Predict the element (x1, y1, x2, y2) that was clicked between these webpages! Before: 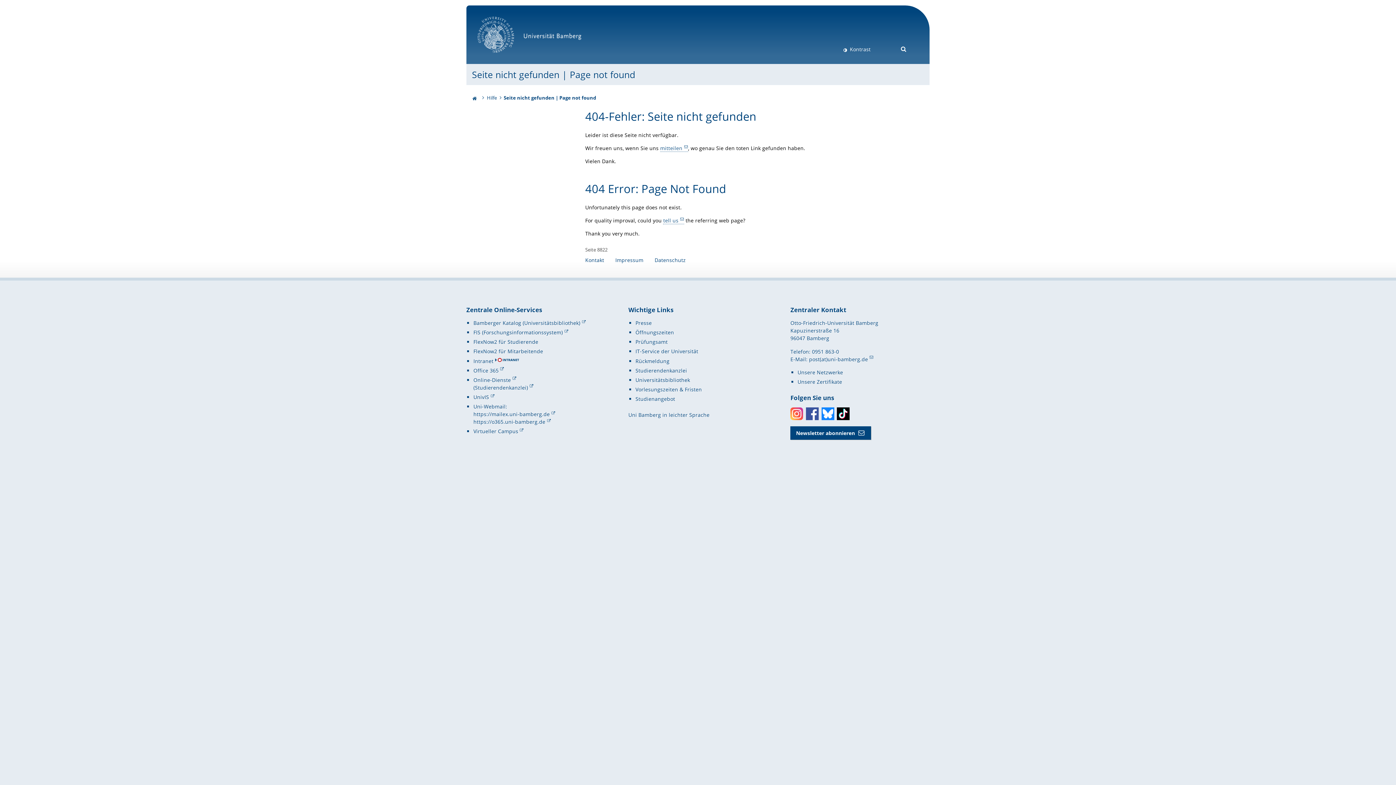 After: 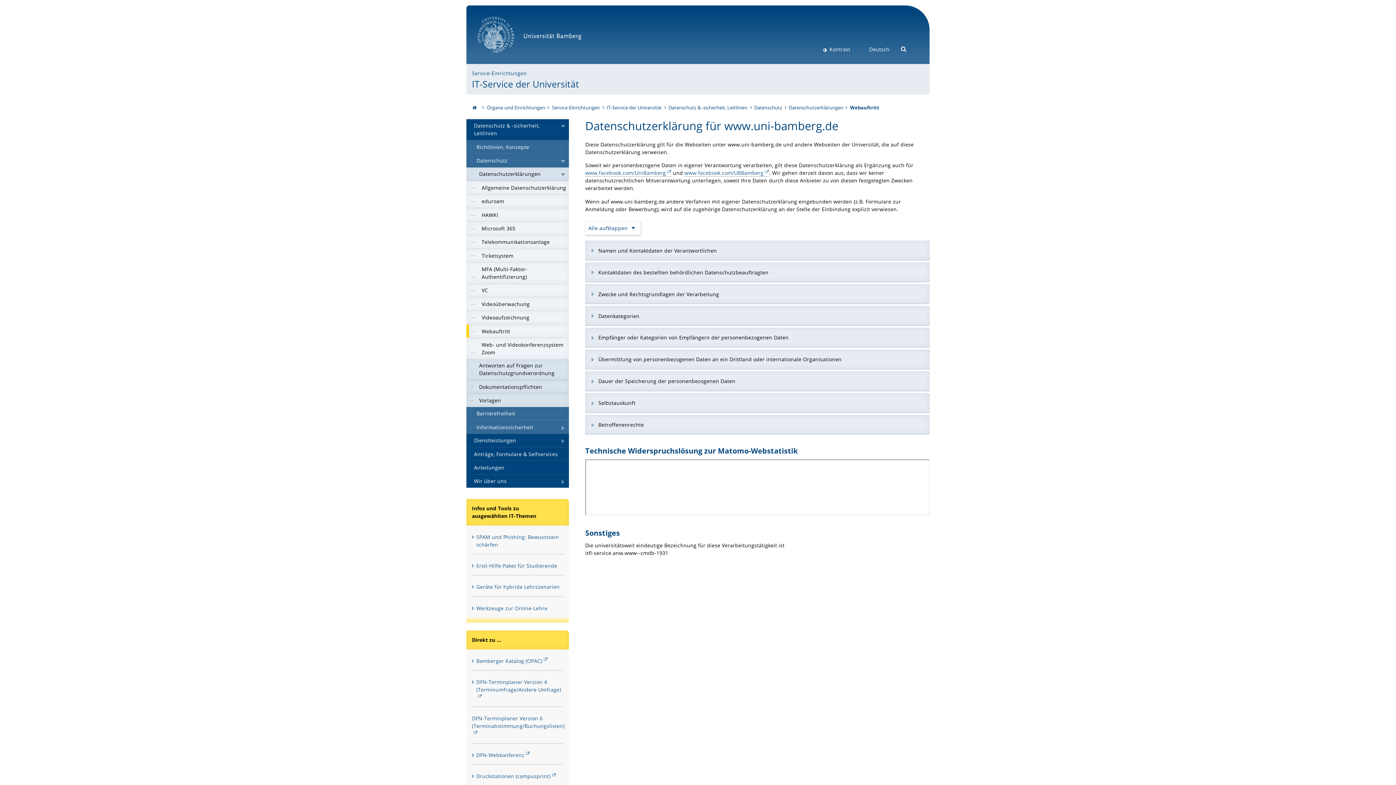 Action: bbox: (654, 256, 685, 264) label: Datenschutz